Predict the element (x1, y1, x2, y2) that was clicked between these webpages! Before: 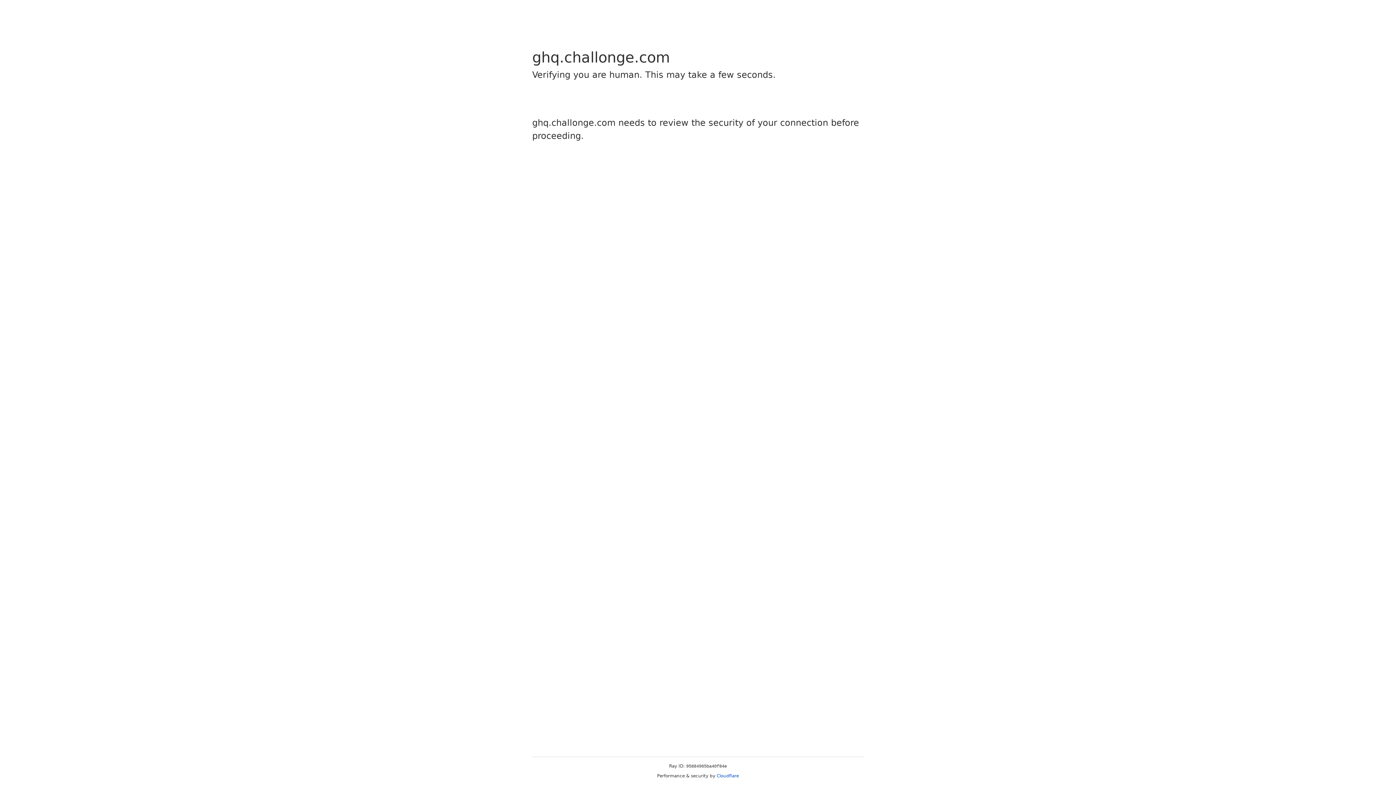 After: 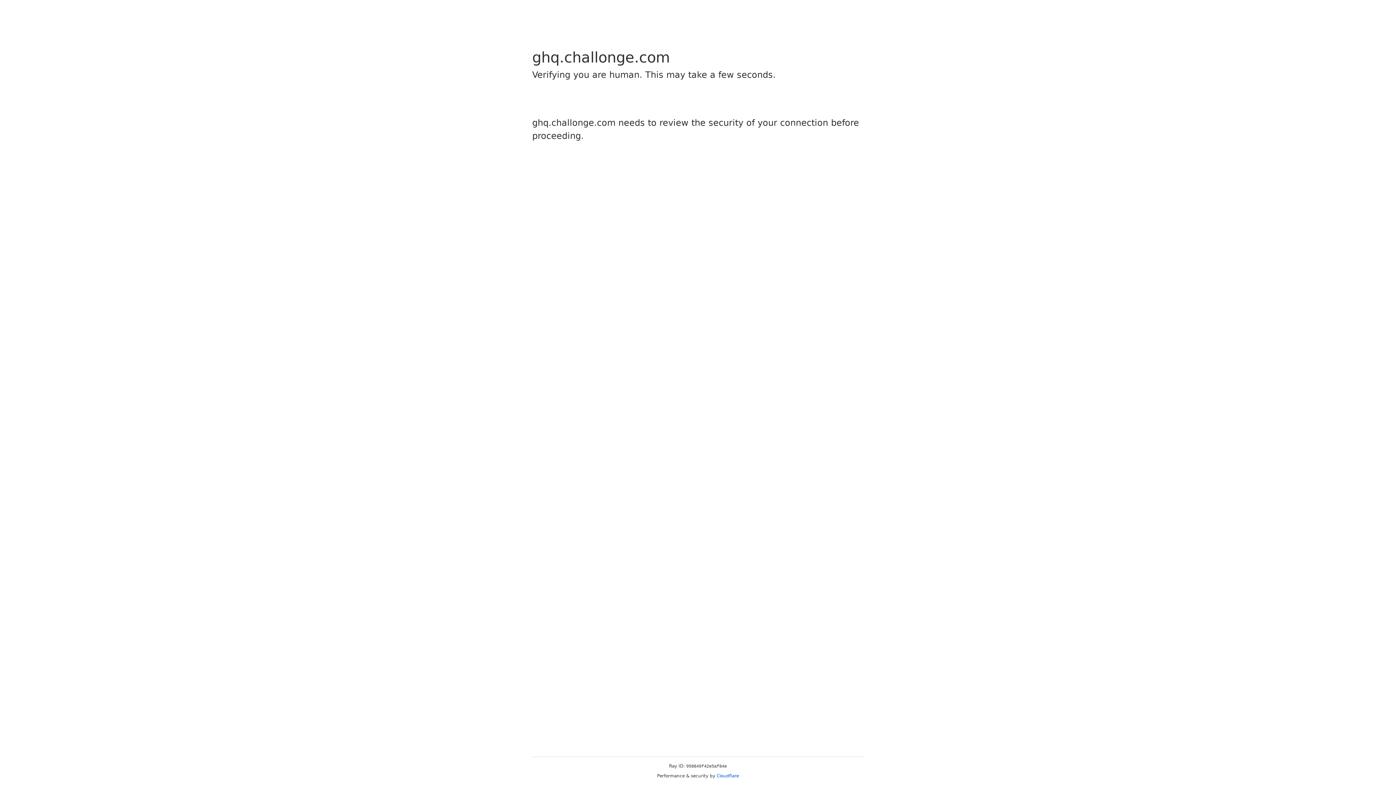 Action: label: Cloudflare bbox: (716, 773, 739, 778)